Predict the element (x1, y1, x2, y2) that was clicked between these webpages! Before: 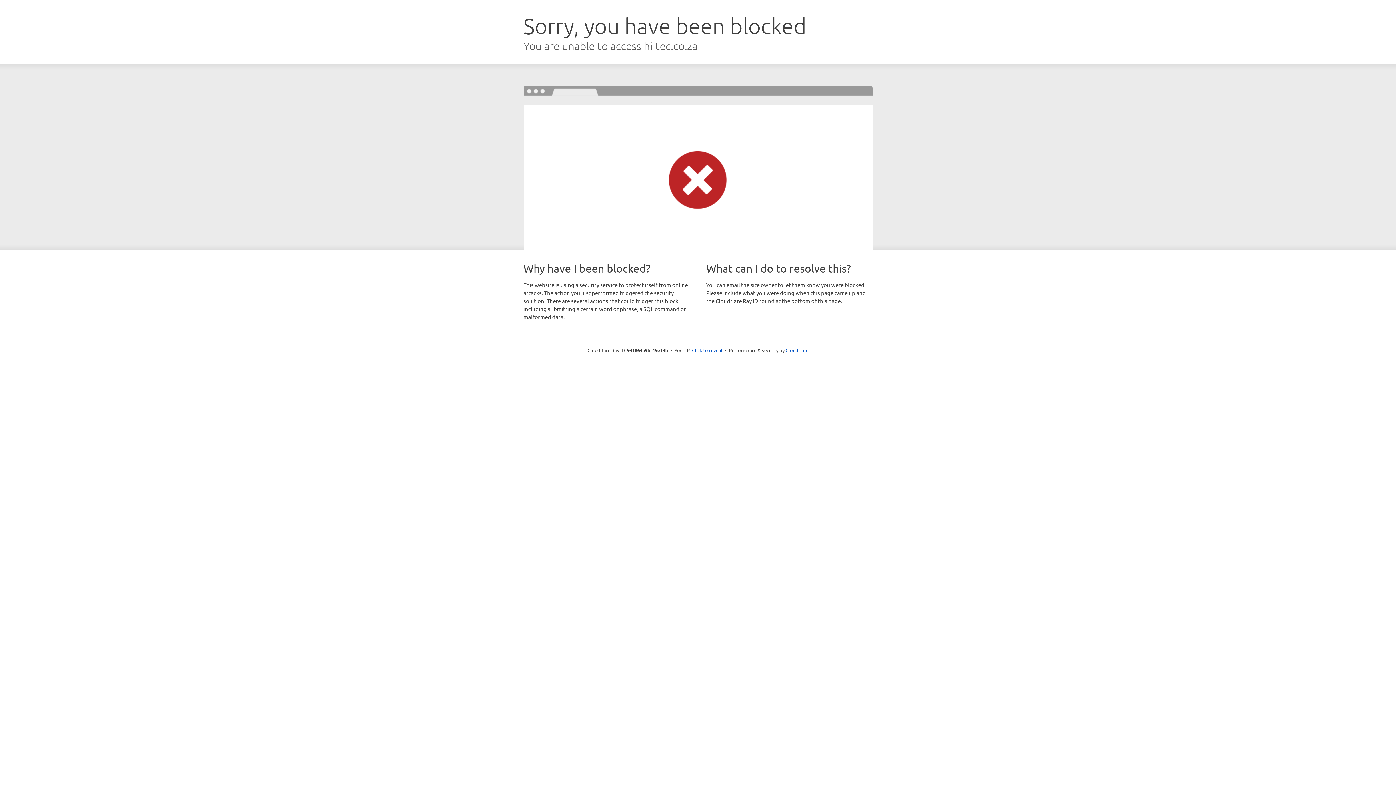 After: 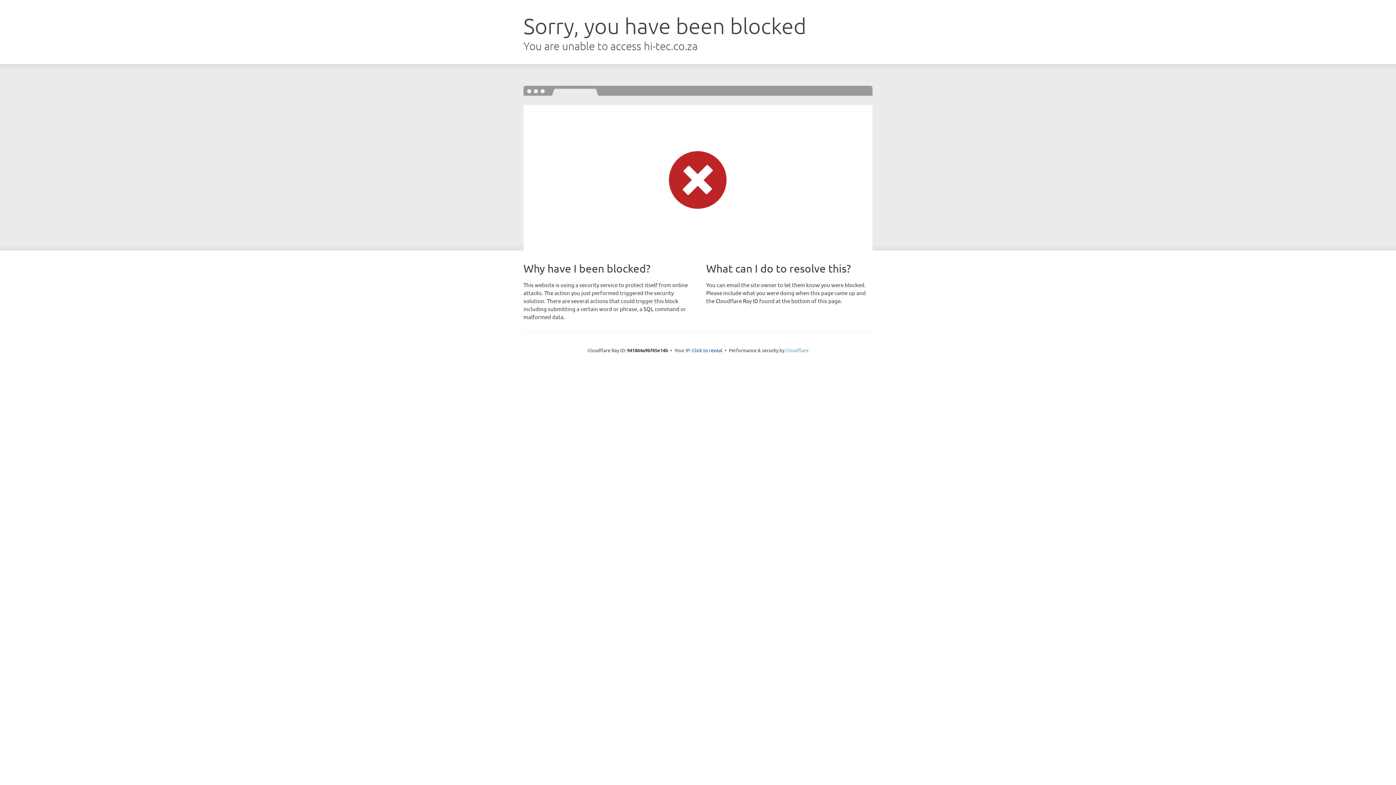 Action: bbox: (785, 347, 808, 353) label: Cloudflare